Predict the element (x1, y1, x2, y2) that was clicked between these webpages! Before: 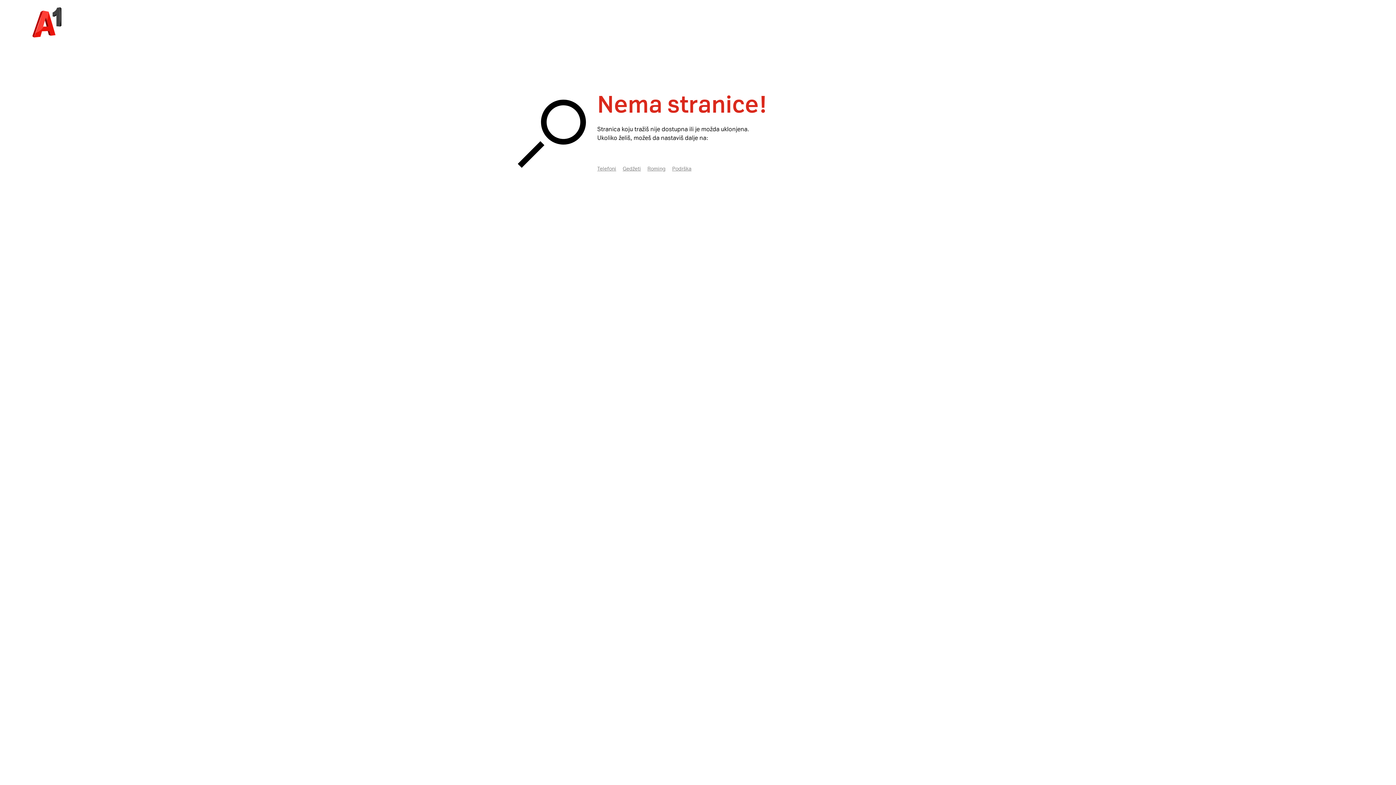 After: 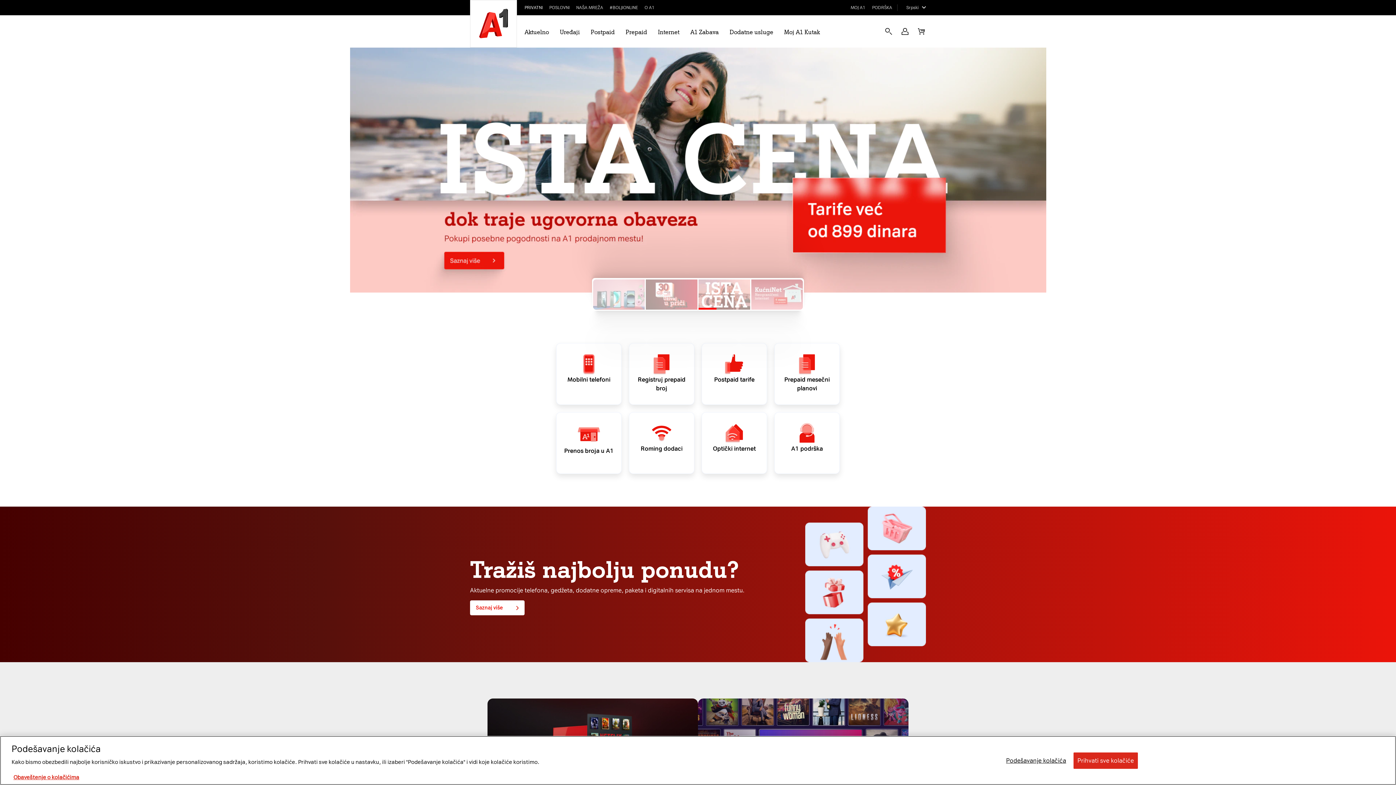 Action: bbox: (25, 0, 68, 44)